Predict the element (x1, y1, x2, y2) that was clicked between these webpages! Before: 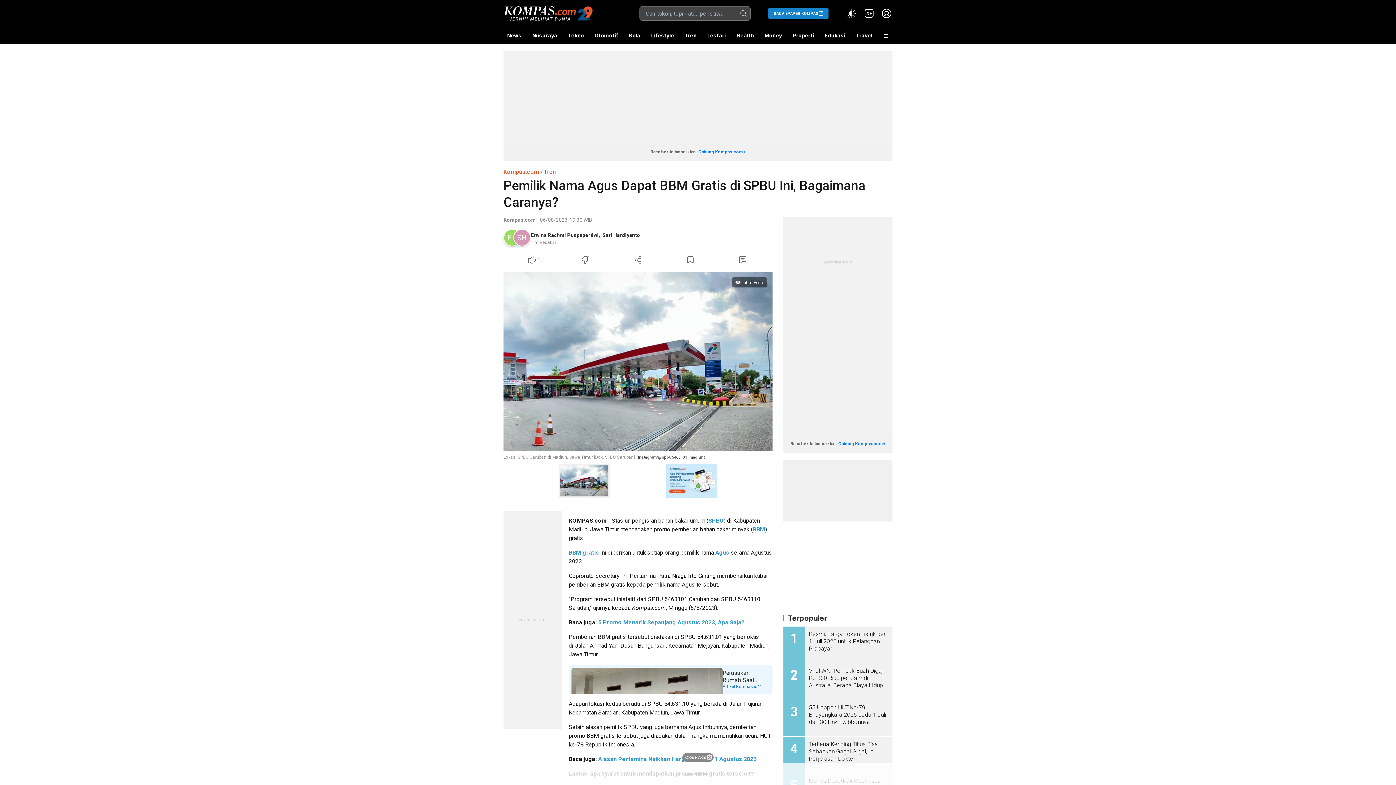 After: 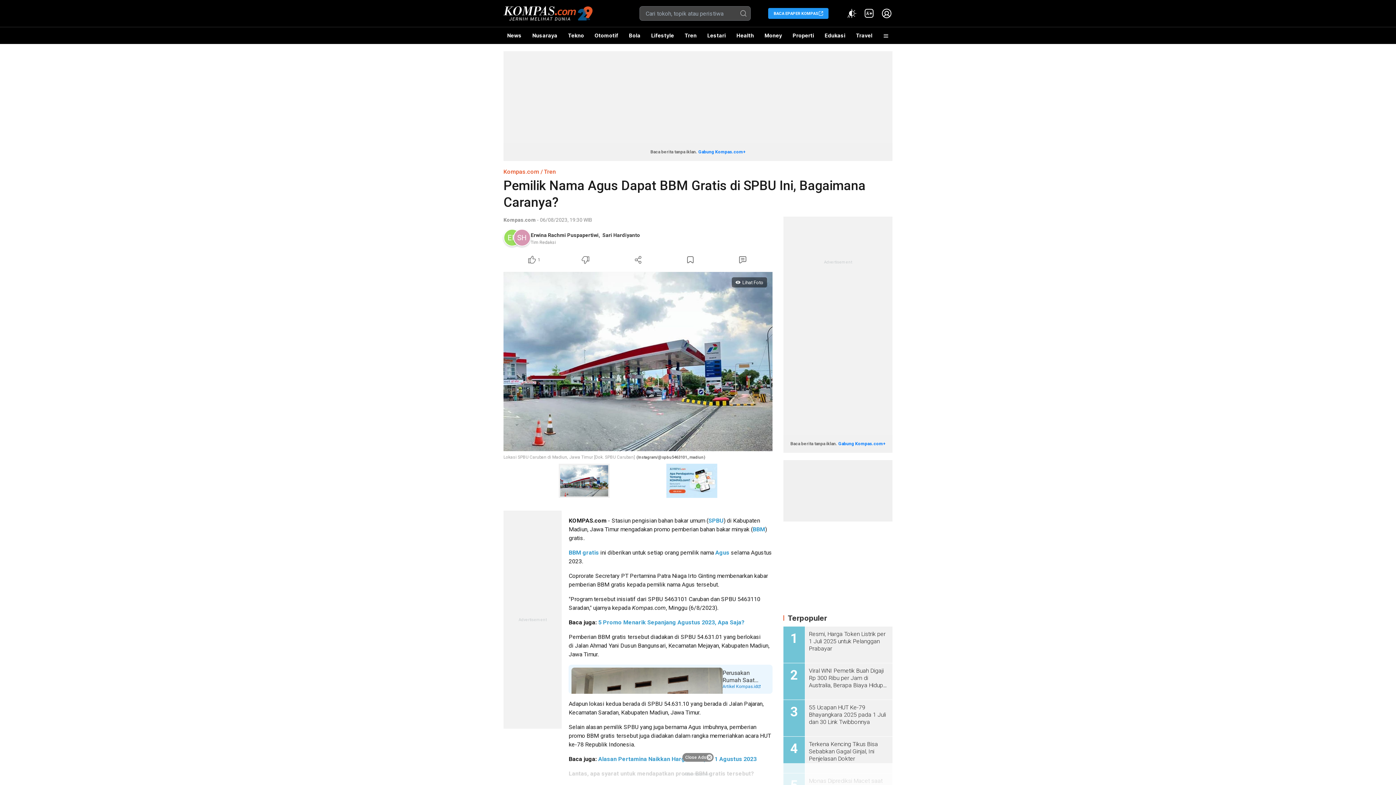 Action: bbox: (768, 8, 828, 18) label: BACA EPAPER KOMPAS